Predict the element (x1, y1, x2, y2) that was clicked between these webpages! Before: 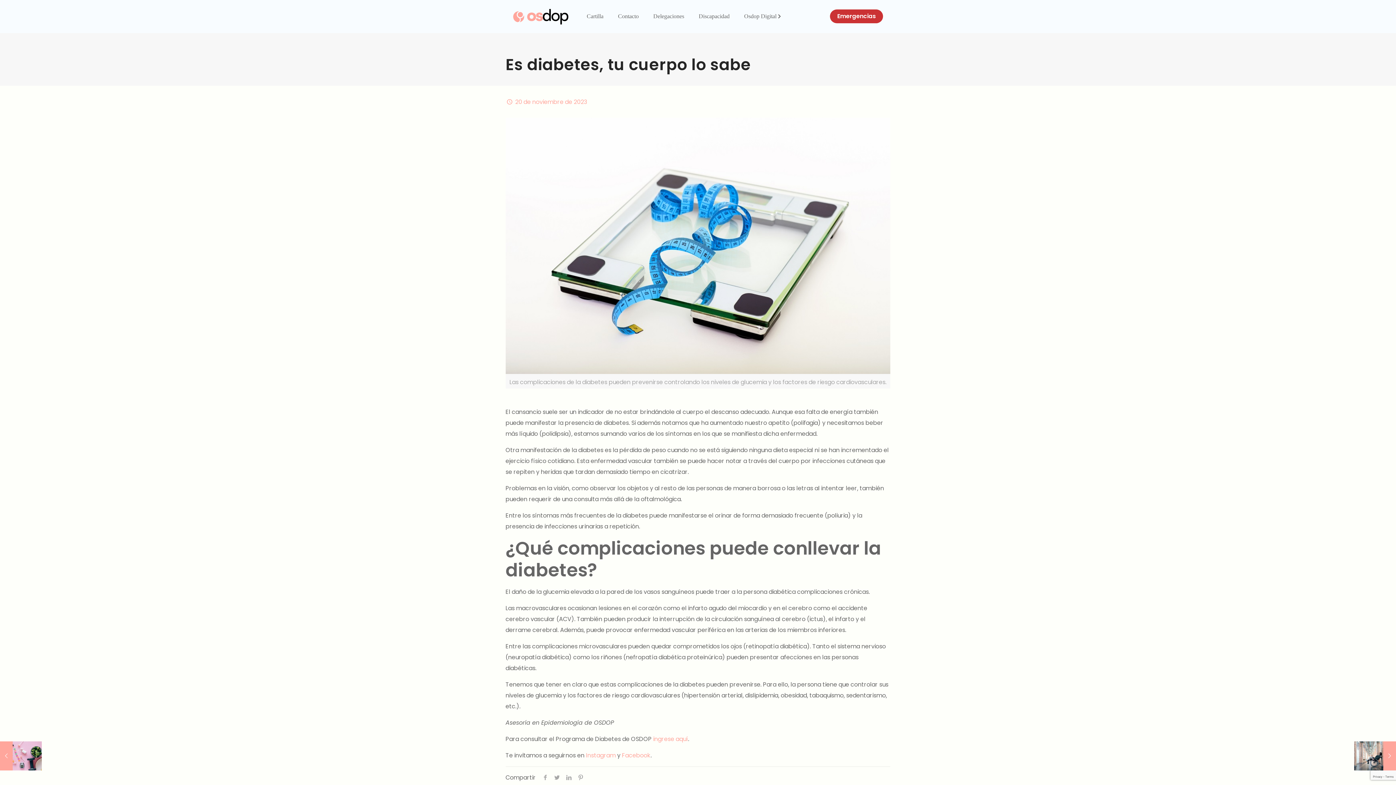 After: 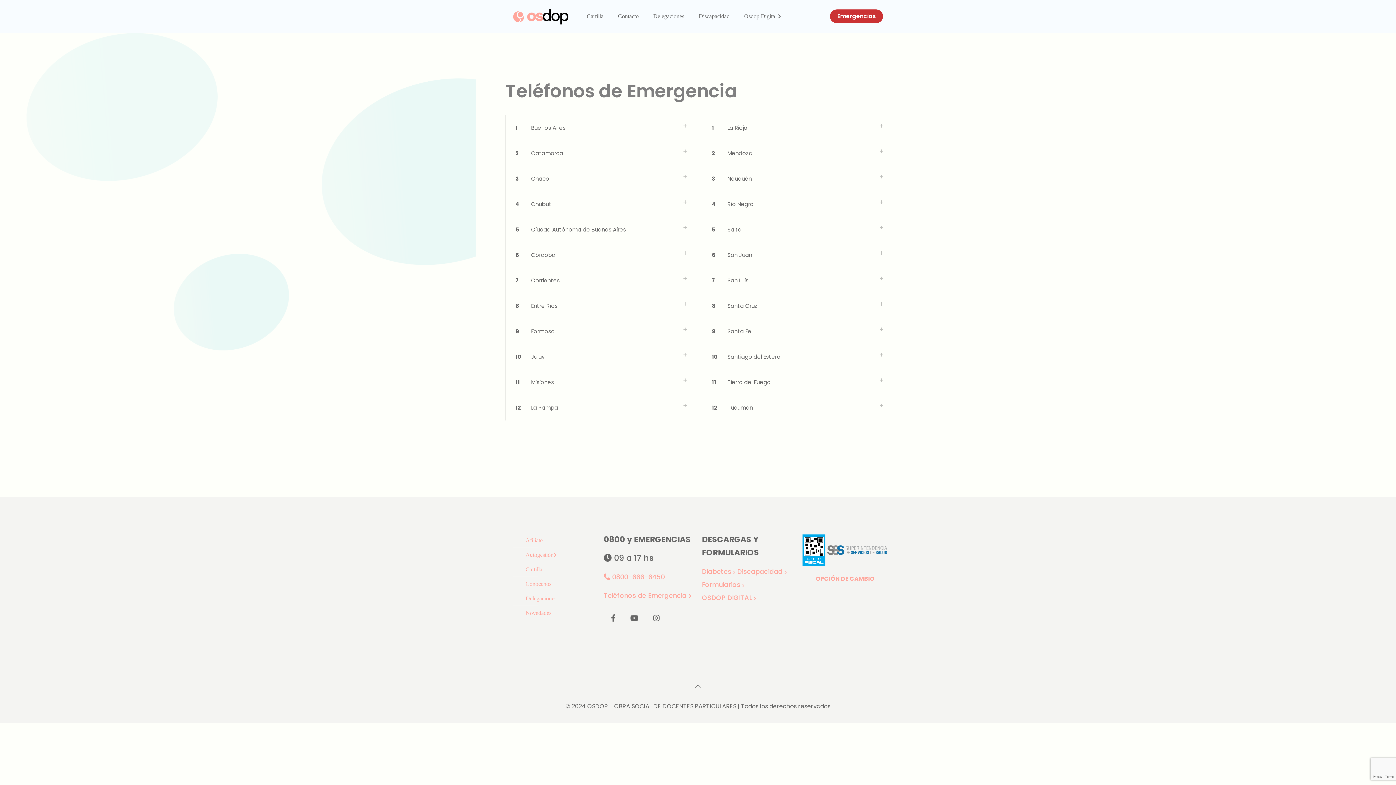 Action: label: Emergencias bbox: (830, 9, 883, 23)